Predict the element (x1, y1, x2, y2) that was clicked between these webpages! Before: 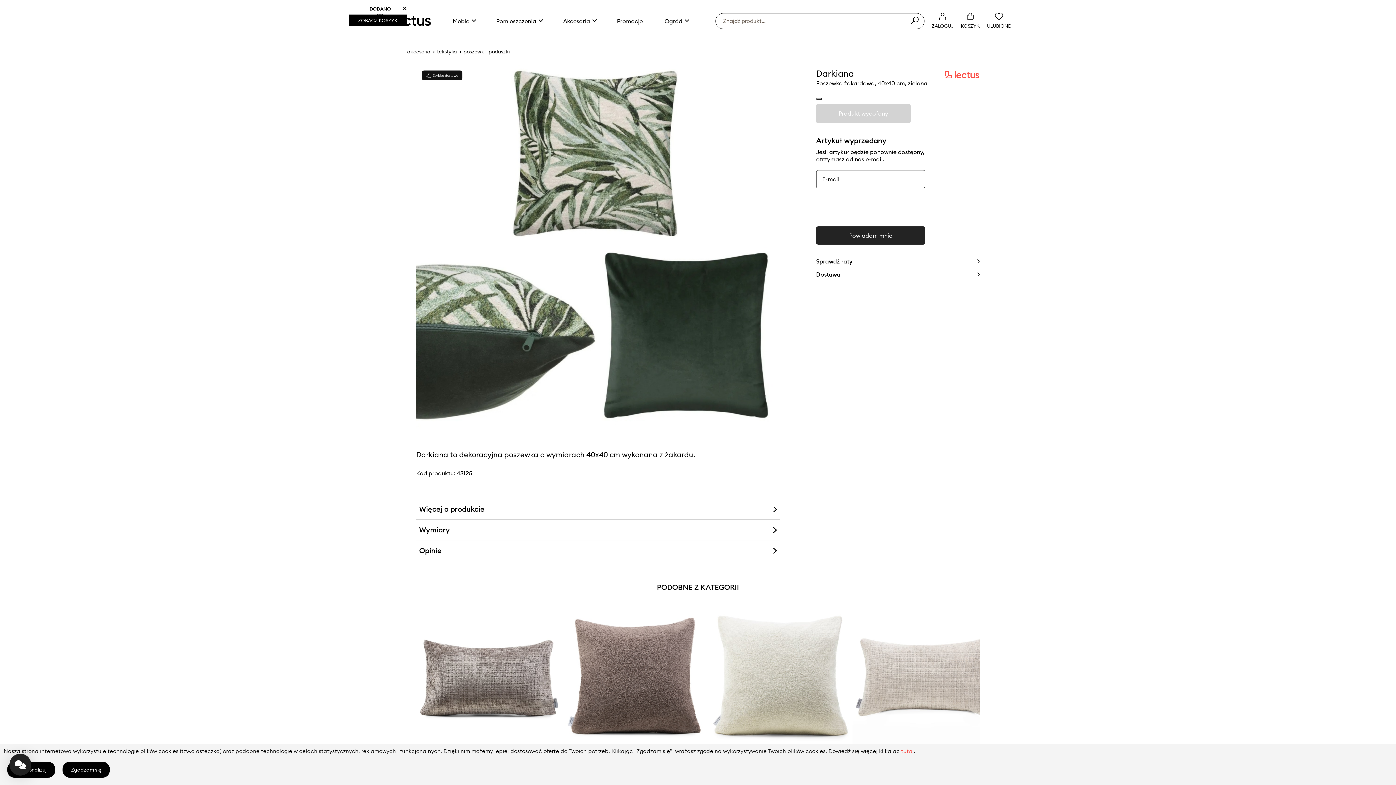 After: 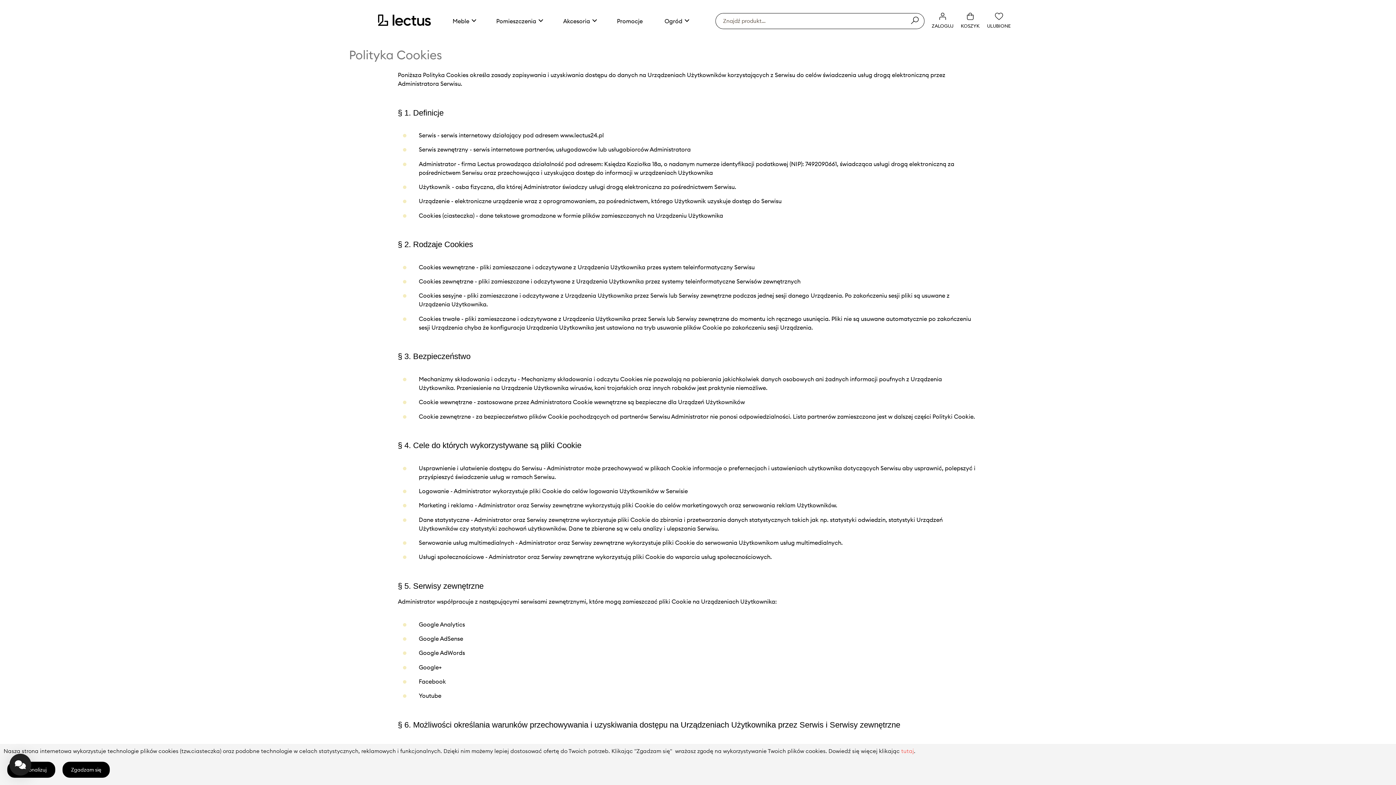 Action: label: tutaj bbox: (901, 748, 914, 754)